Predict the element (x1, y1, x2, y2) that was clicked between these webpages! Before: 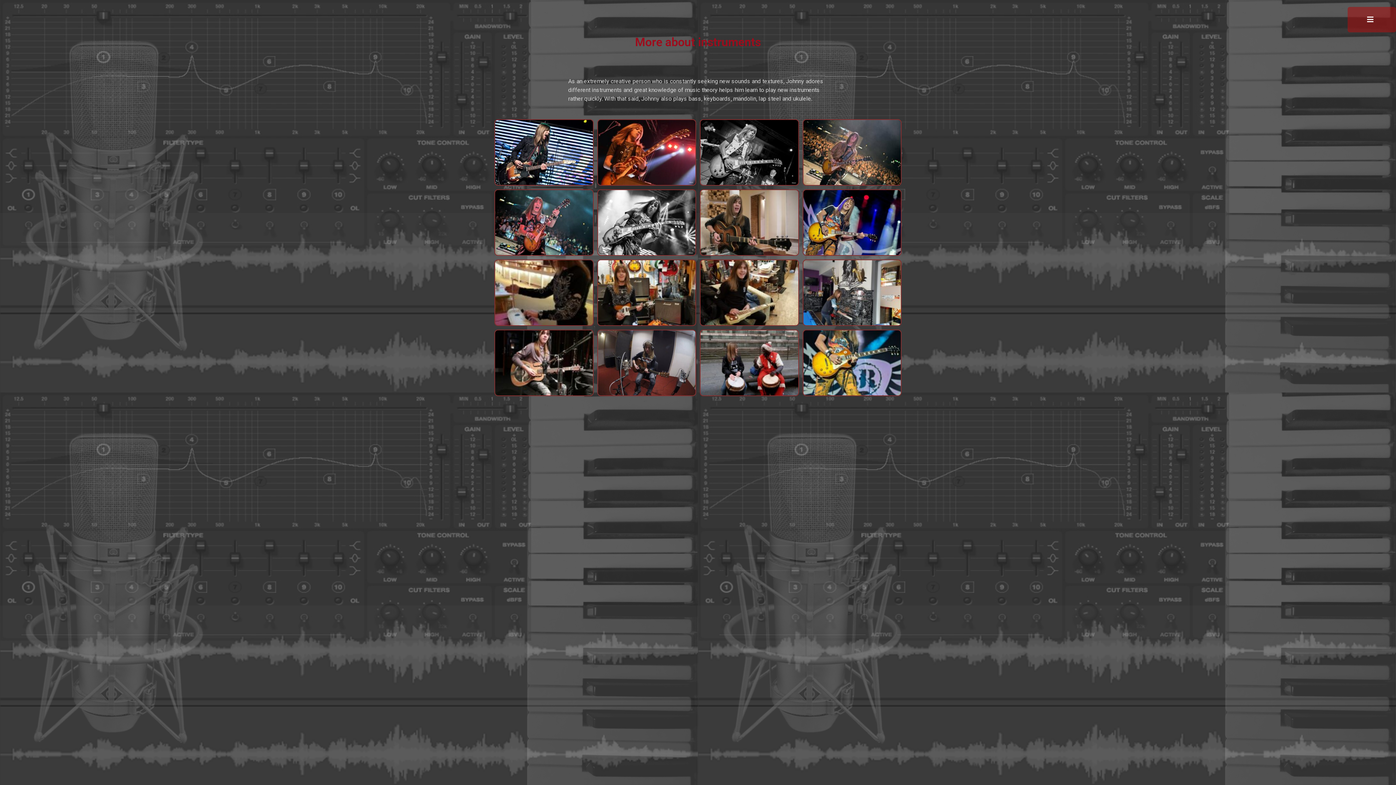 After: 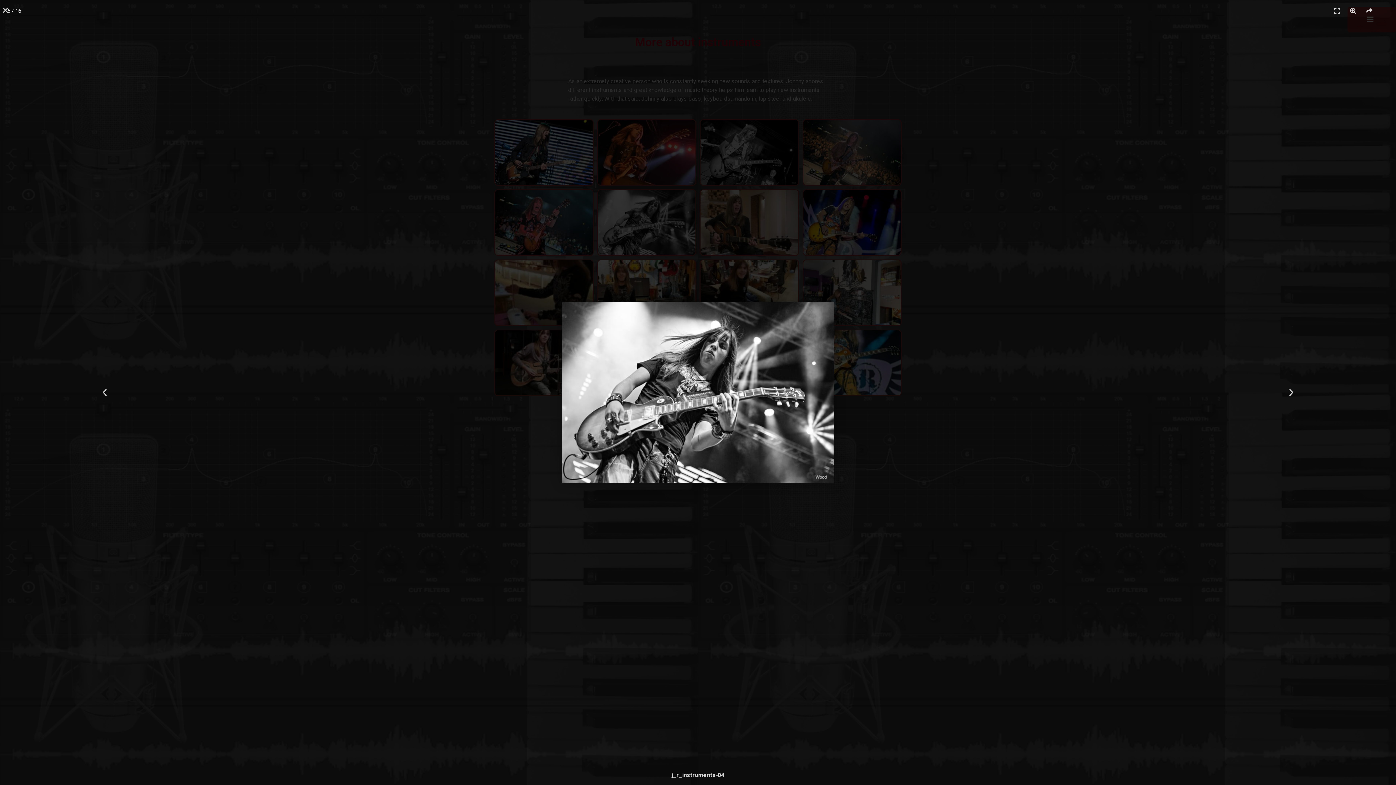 Action: bbox: (597, 189, 696, 256)